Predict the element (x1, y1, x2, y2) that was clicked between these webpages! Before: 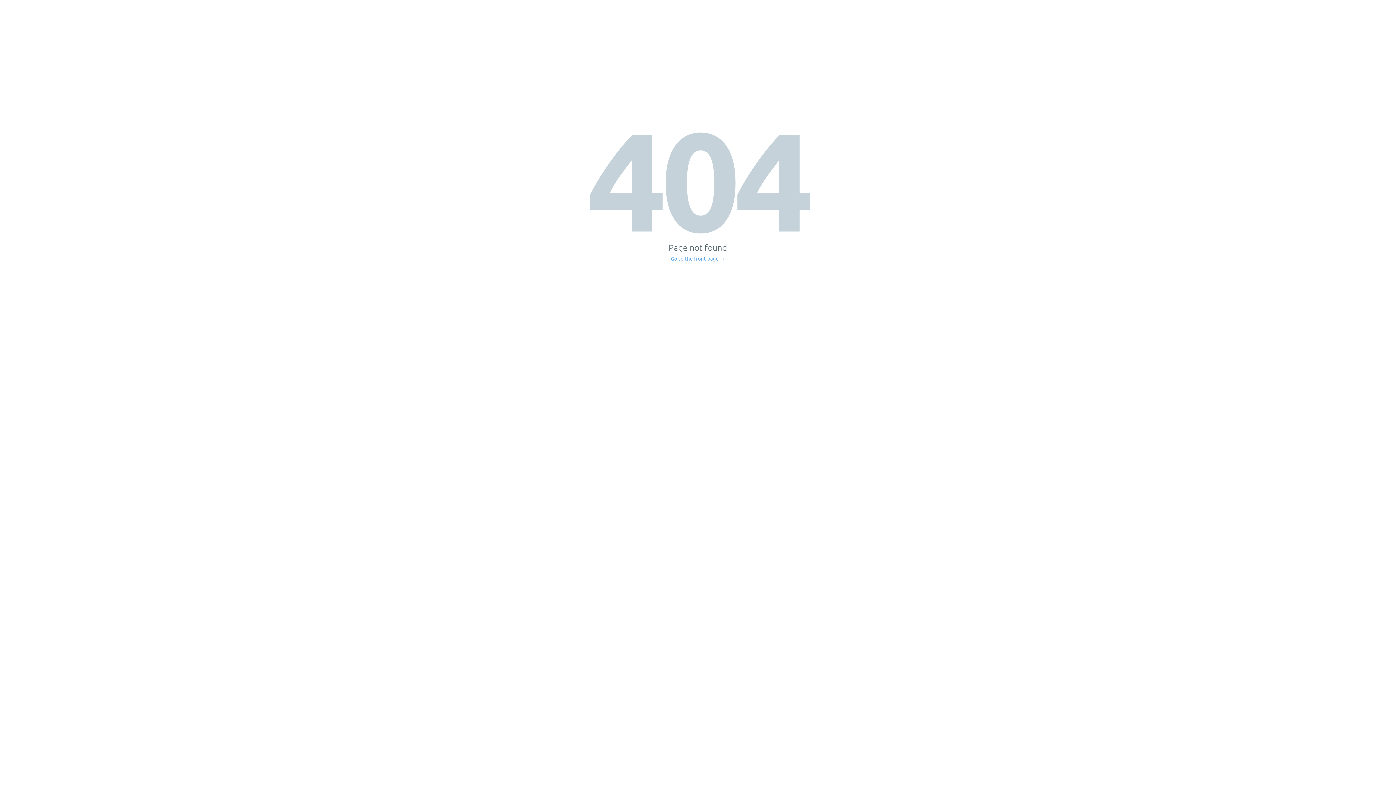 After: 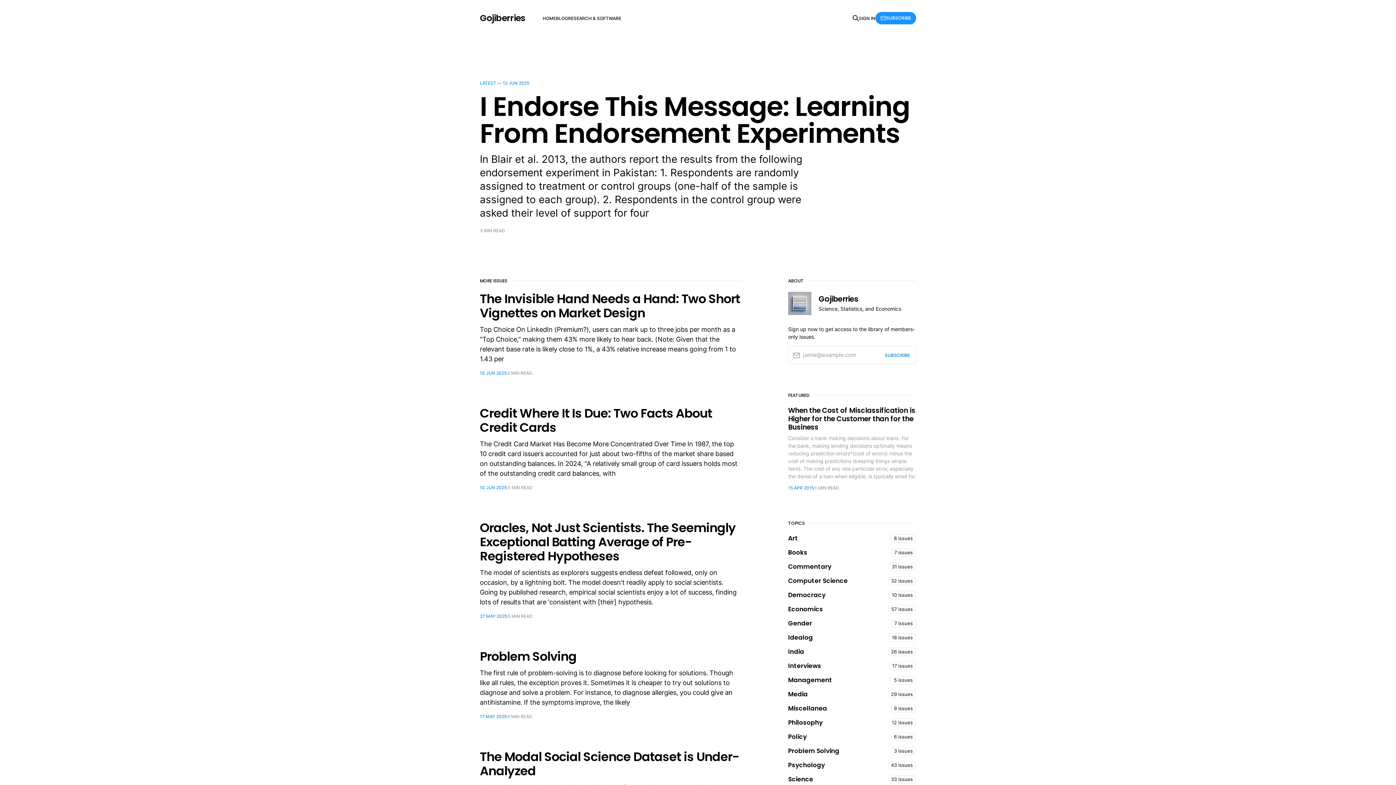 Action: bbox: (671, 256, 725, 261) label: Go to the front page →